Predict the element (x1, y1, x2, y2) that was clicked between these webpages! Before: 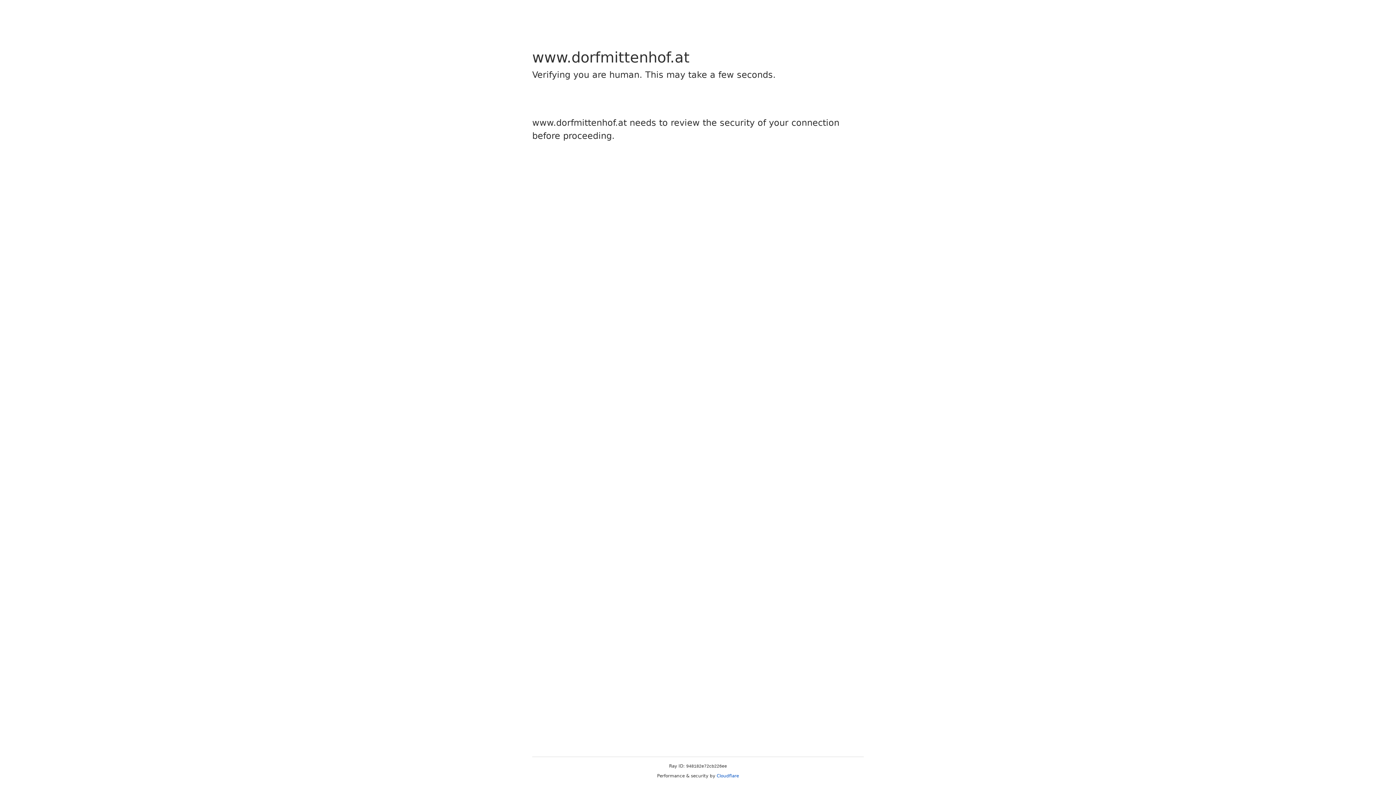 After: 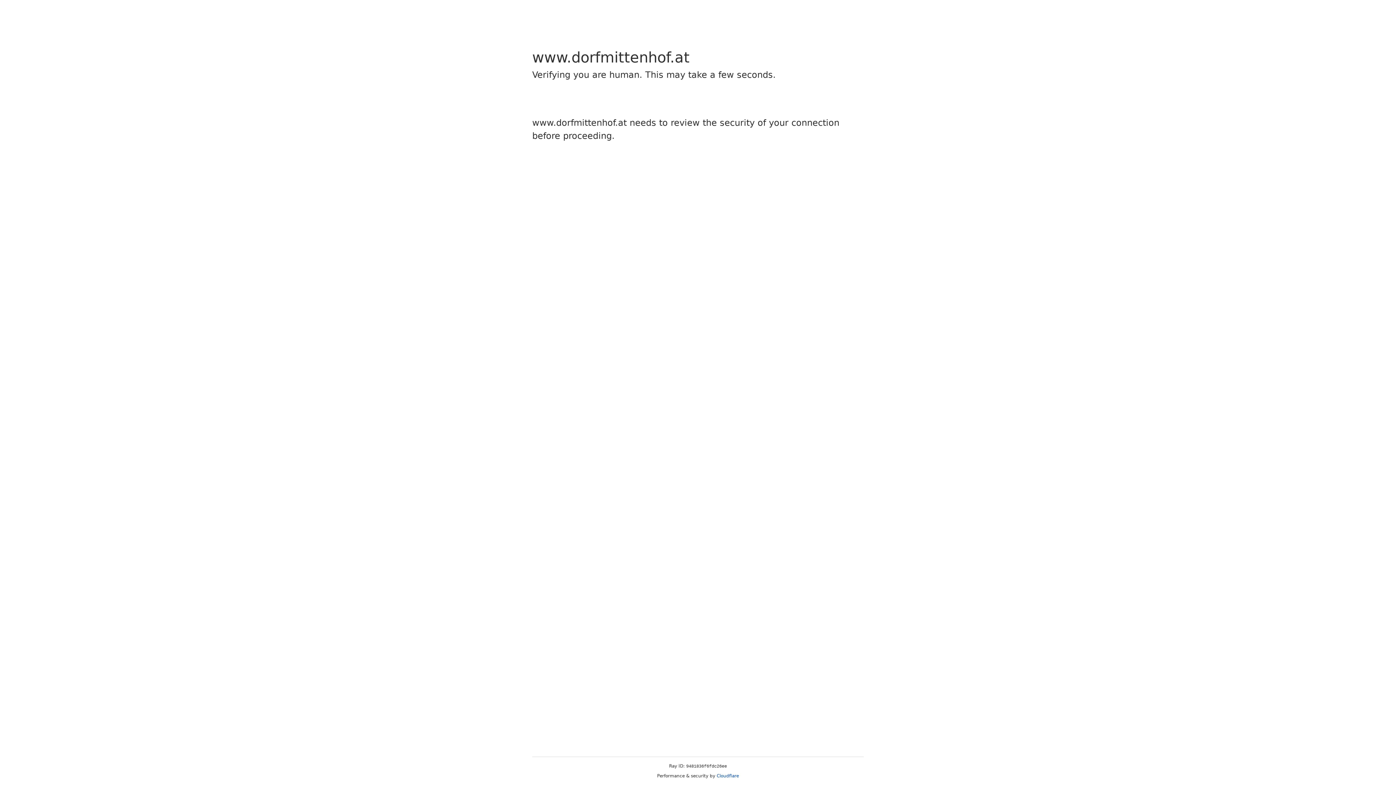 Action: label: Cloudflare bbox: (716, 773, 739, 778)